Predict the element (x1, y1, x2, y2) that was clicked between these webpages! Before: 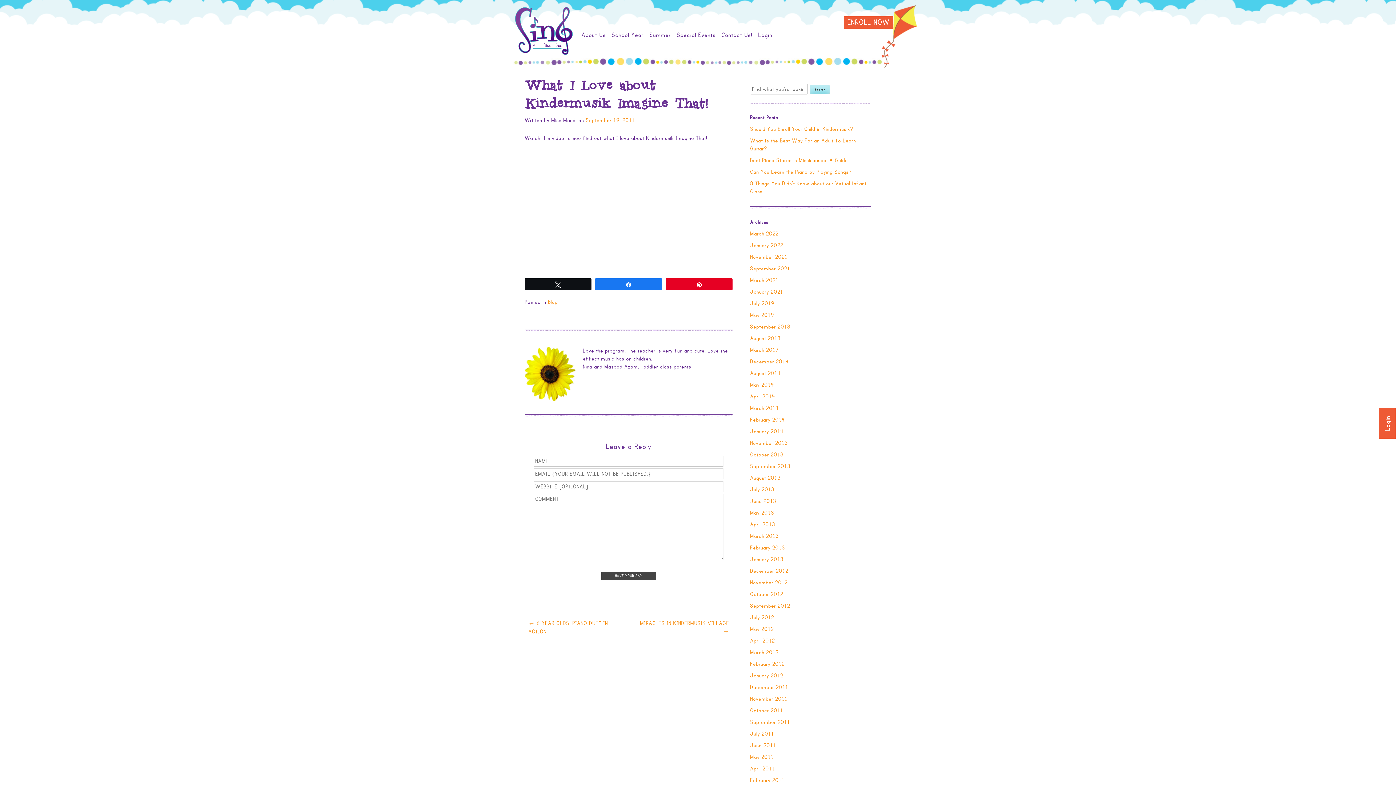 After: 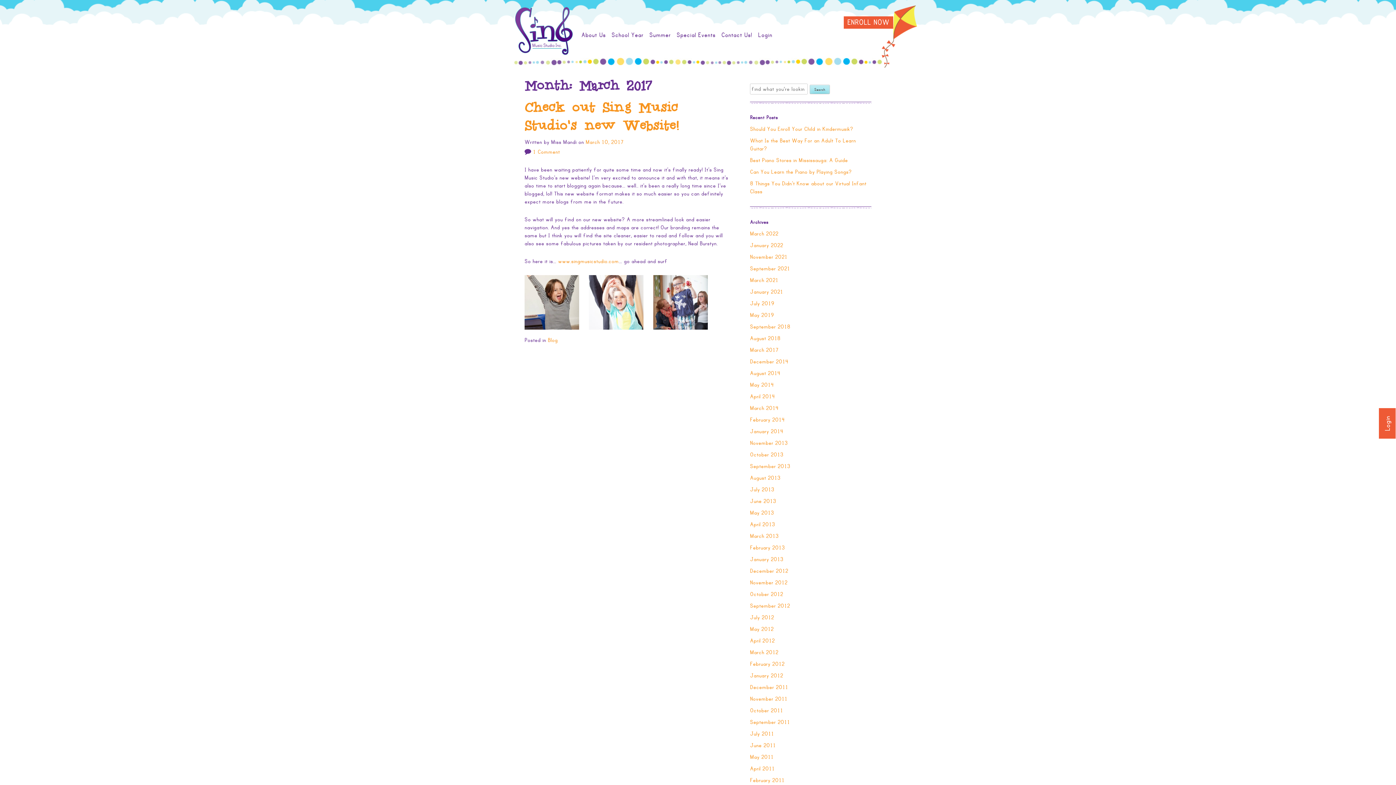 Action: label: March 2017 bbox: (750, 346, 778, 353)